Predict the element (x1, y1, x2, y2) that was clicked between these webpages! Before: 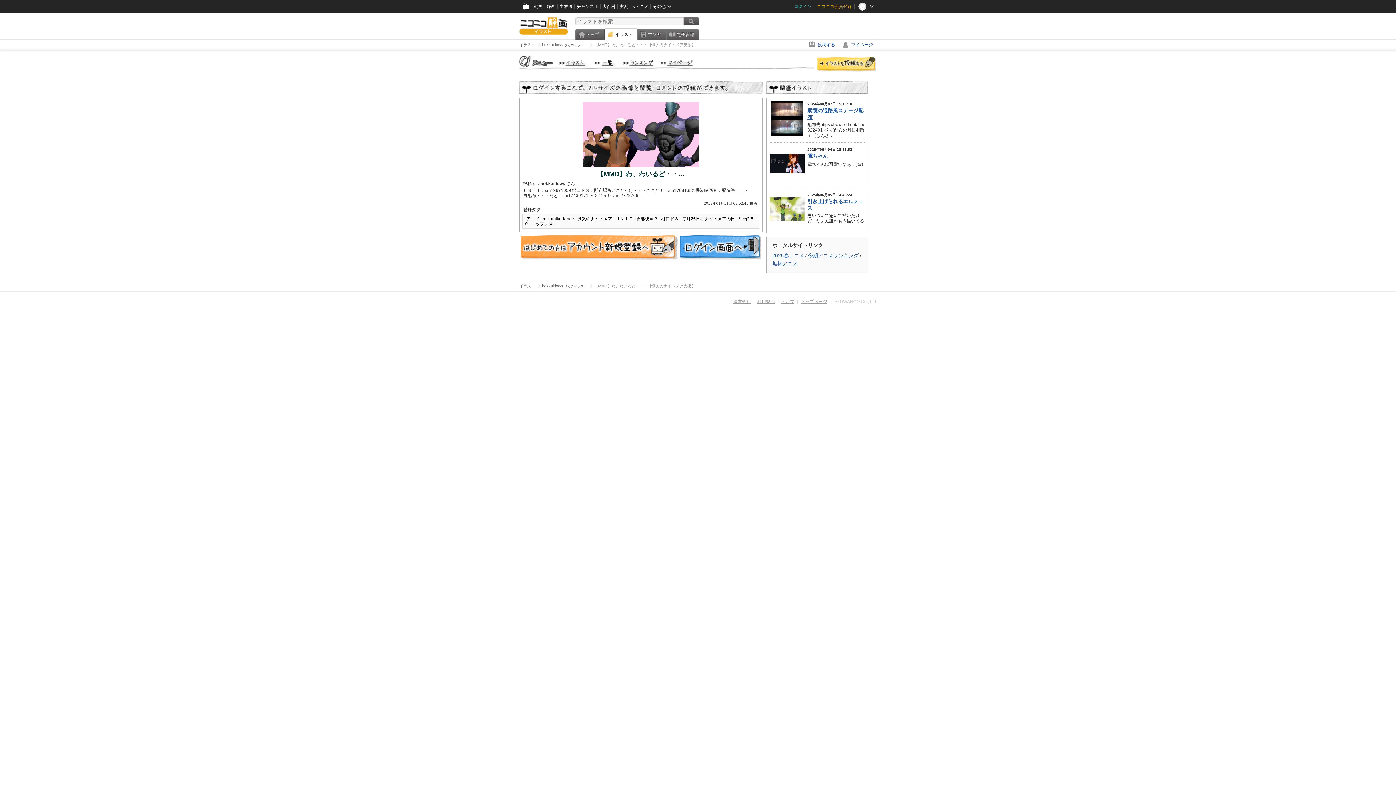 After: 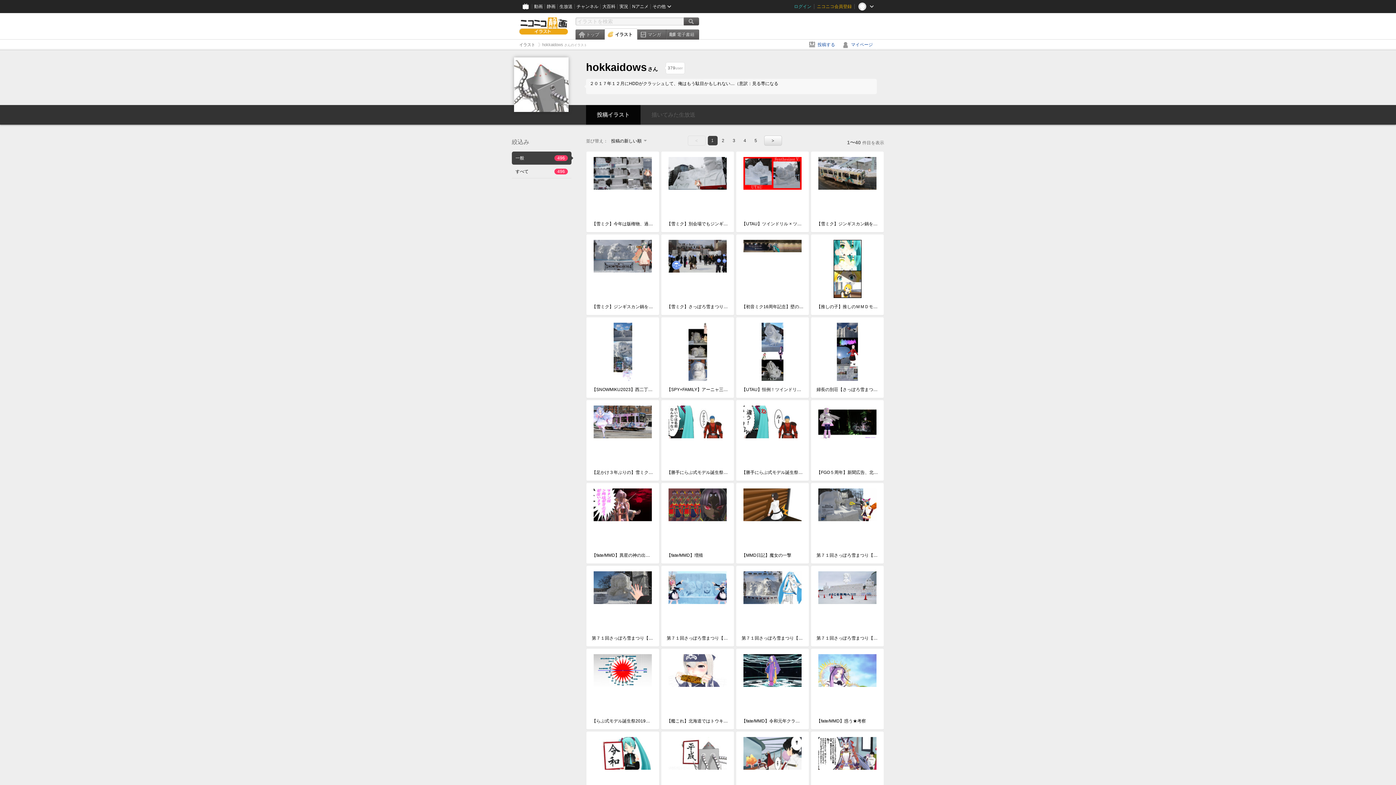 Action: bbox: (542, 284, 587, 288) label: hokkaidows さんのイラスト